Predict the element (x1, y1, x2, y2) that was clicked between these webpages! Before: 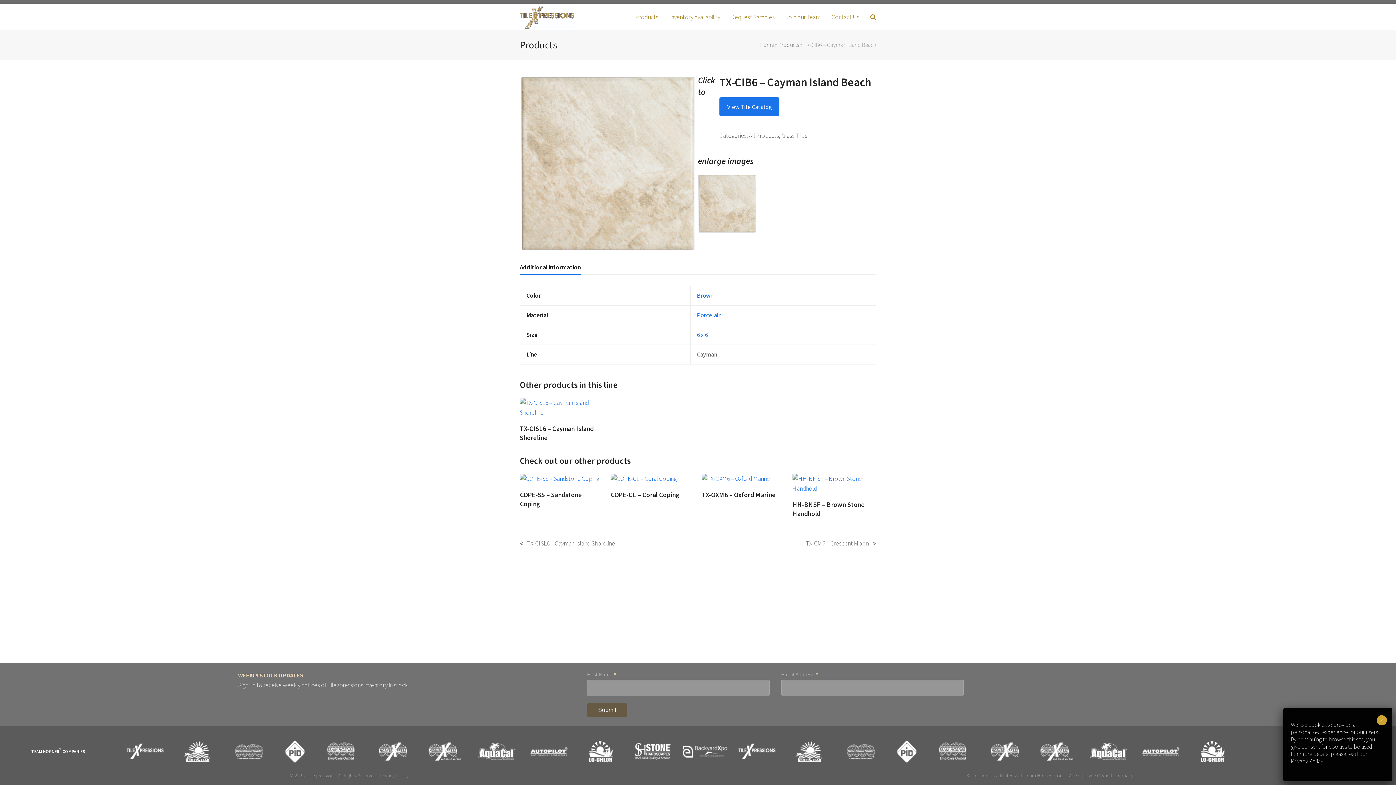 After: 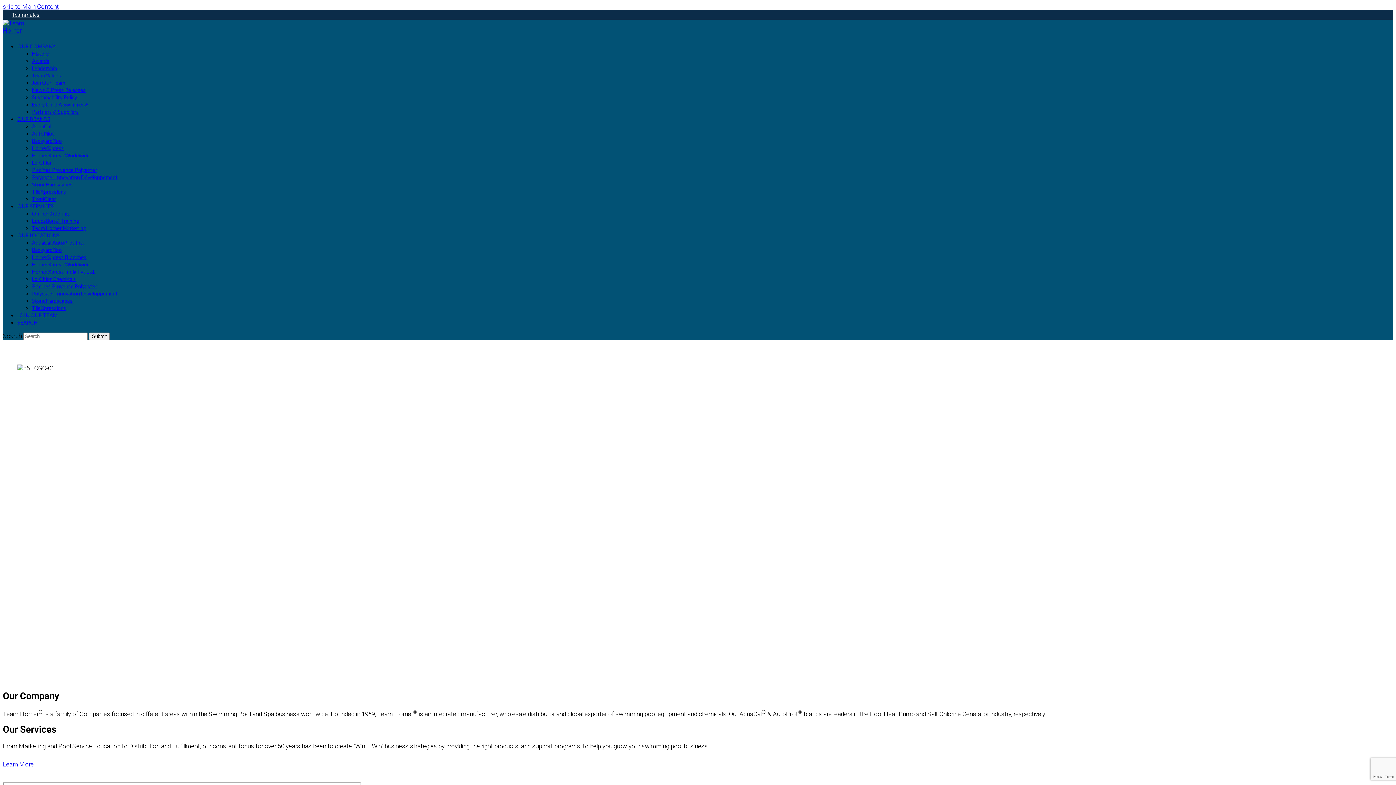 Action: bbox: (1241, 747, 1287, 755)